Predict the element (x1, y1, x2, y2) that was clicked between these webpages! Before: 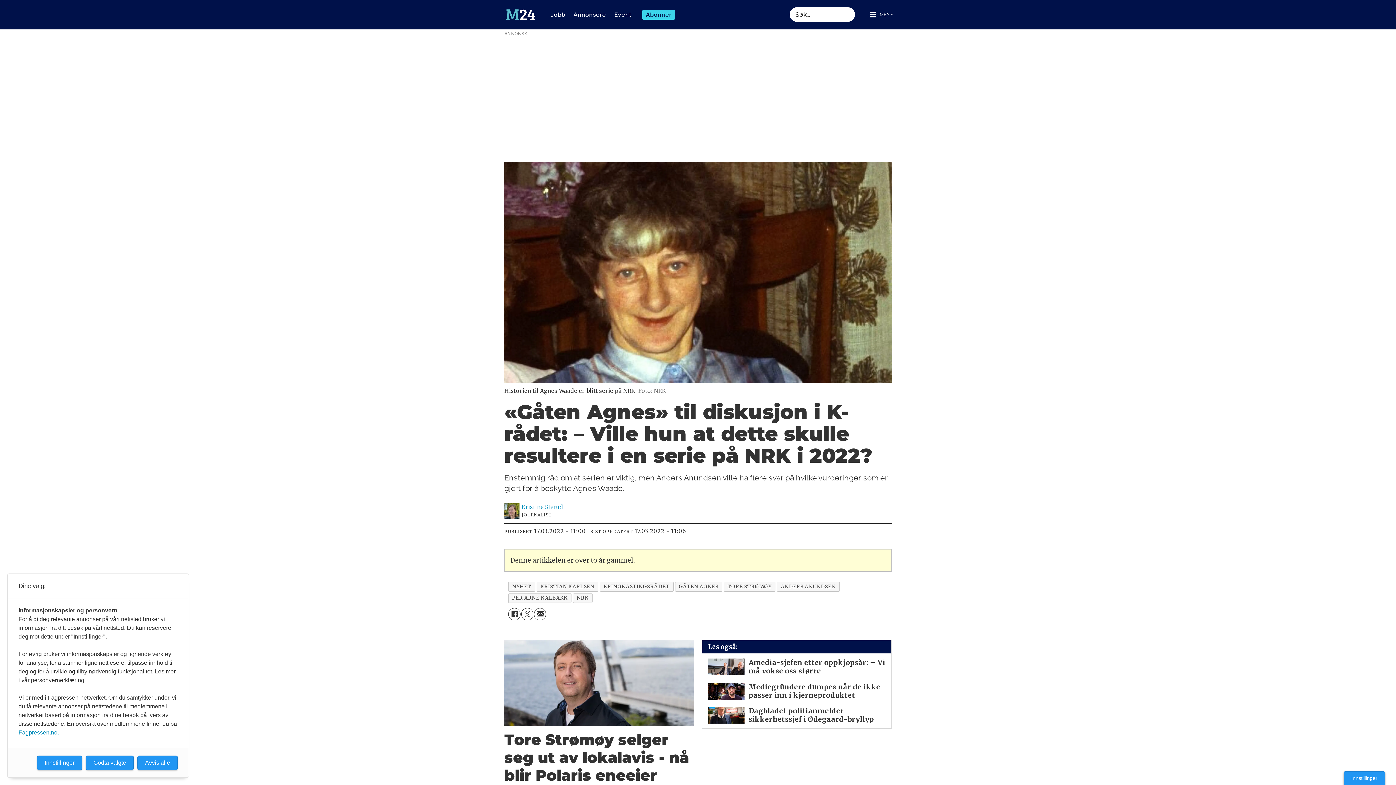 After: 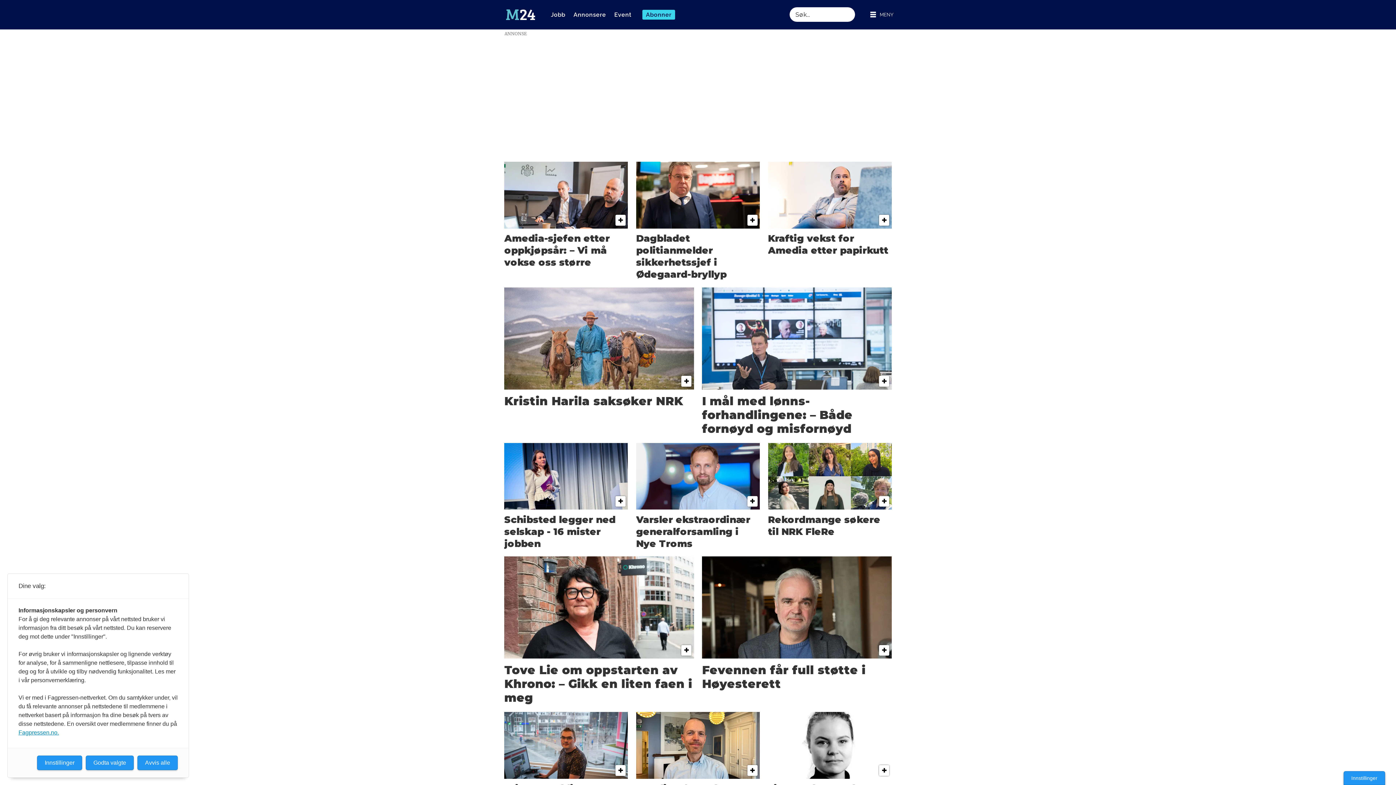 Action: bbox: (508, 582, 535, 591) label: NYHET